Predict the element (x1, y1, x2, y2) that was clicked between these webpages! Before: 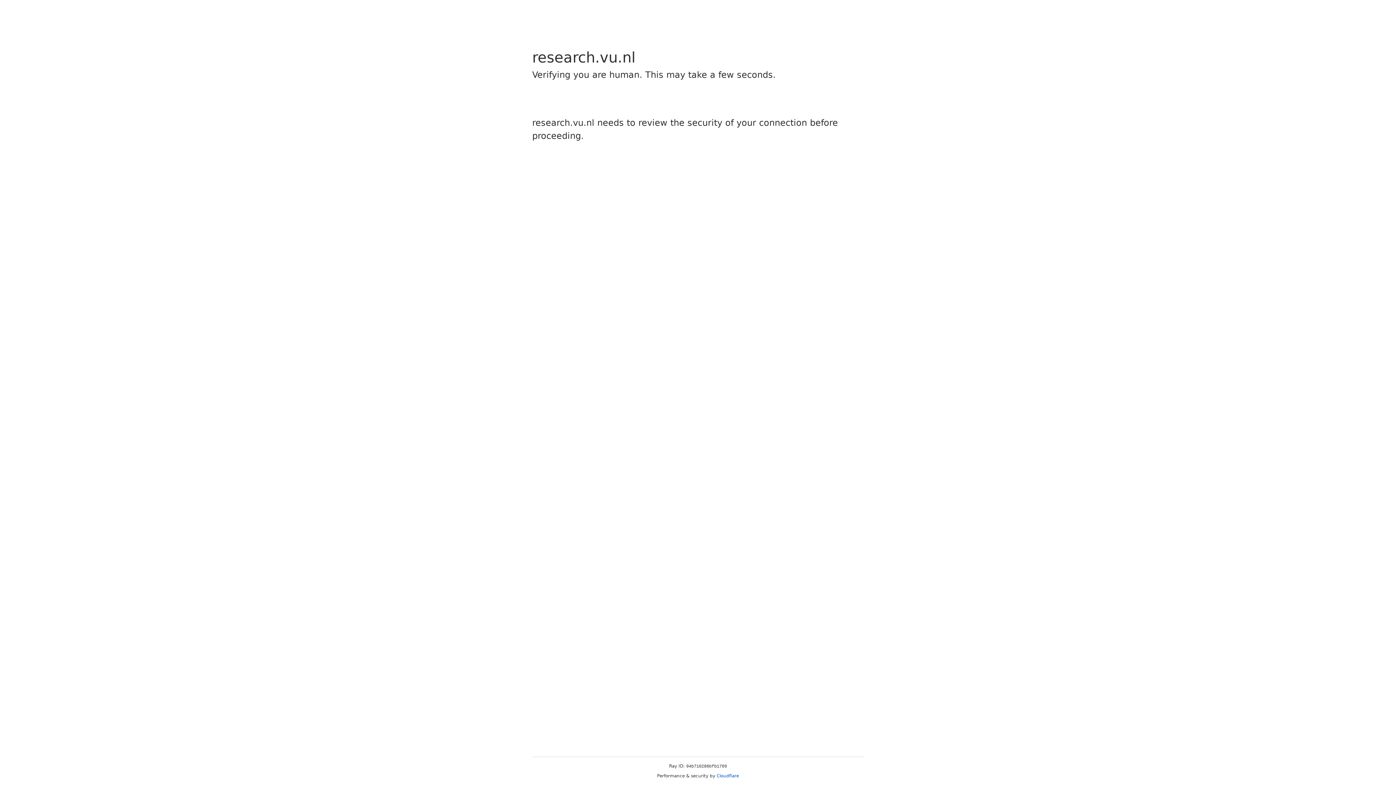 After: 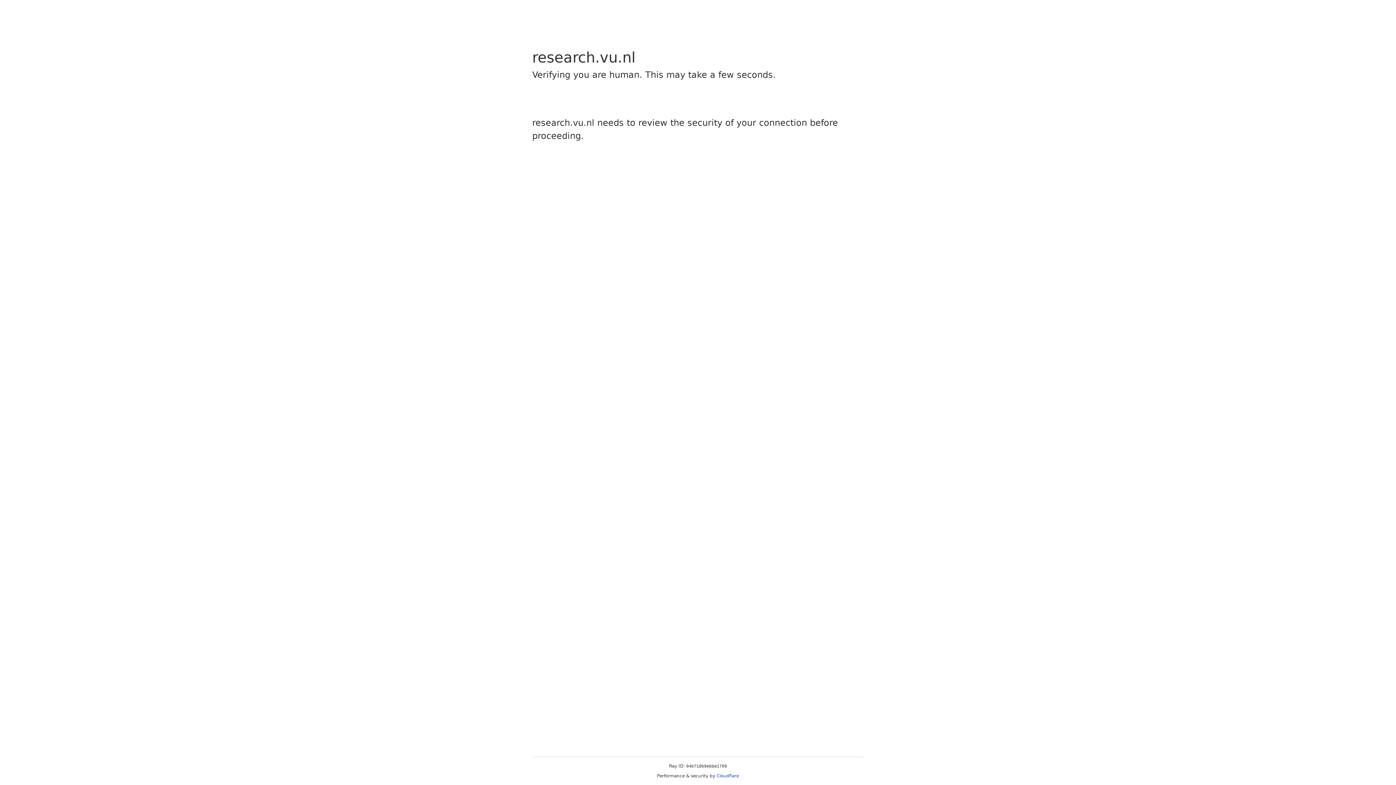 Action: bbox: (716, 773, 739, 778) label: Cloudflare